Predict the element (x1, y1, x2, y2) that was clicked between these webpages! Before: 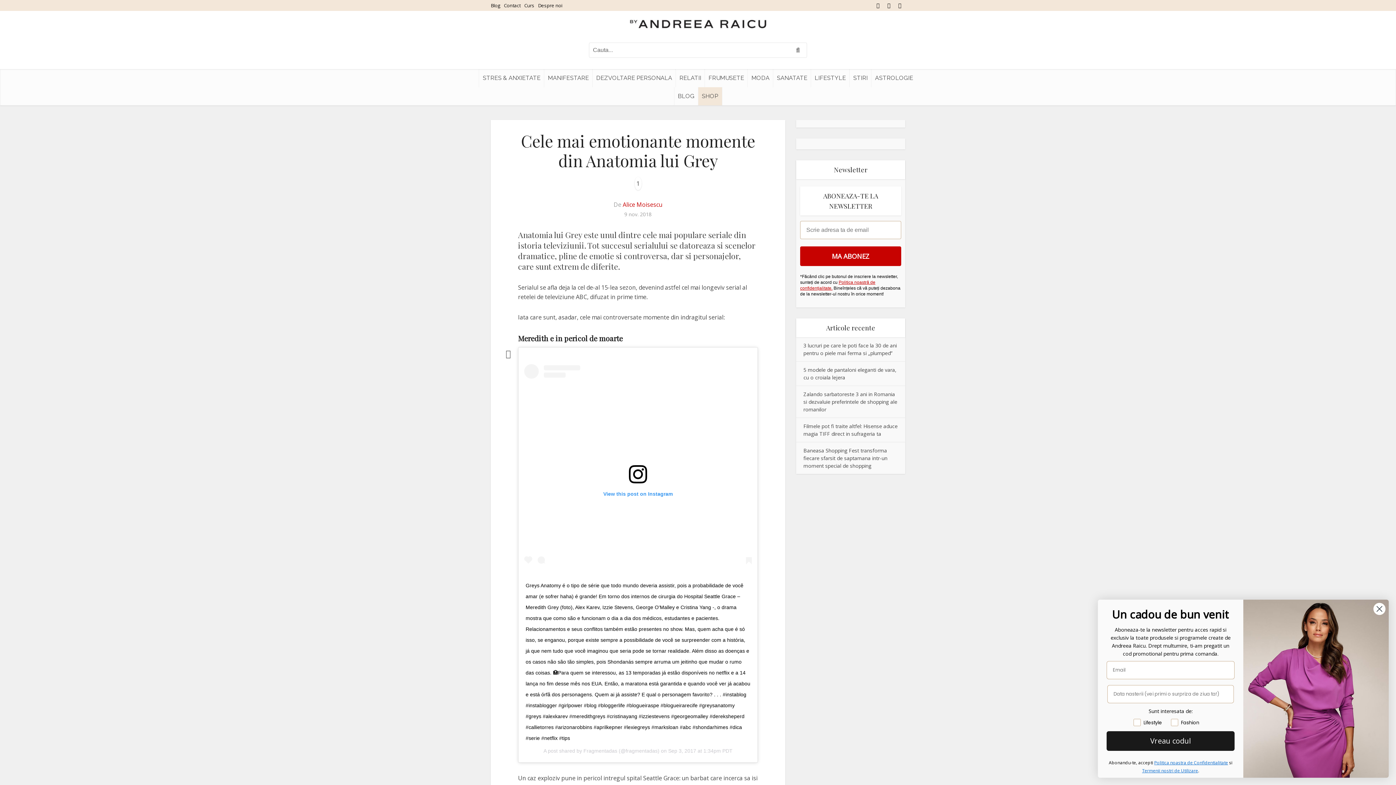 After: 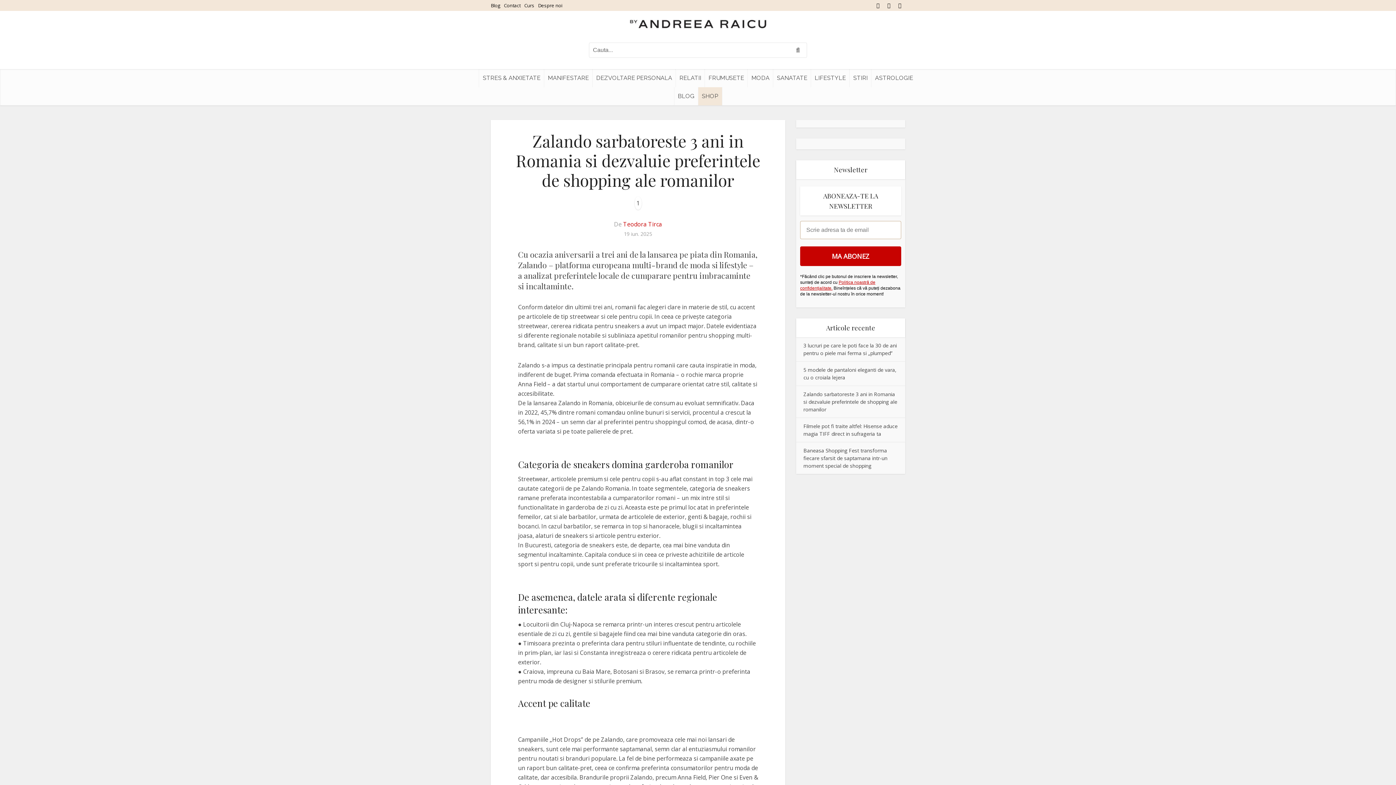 Action: bbox: (803, 390, 897, 413) label: Zalando sarbatoreste 3 ani in Romania si dezvaluie preferintele de shopping ale romanilor